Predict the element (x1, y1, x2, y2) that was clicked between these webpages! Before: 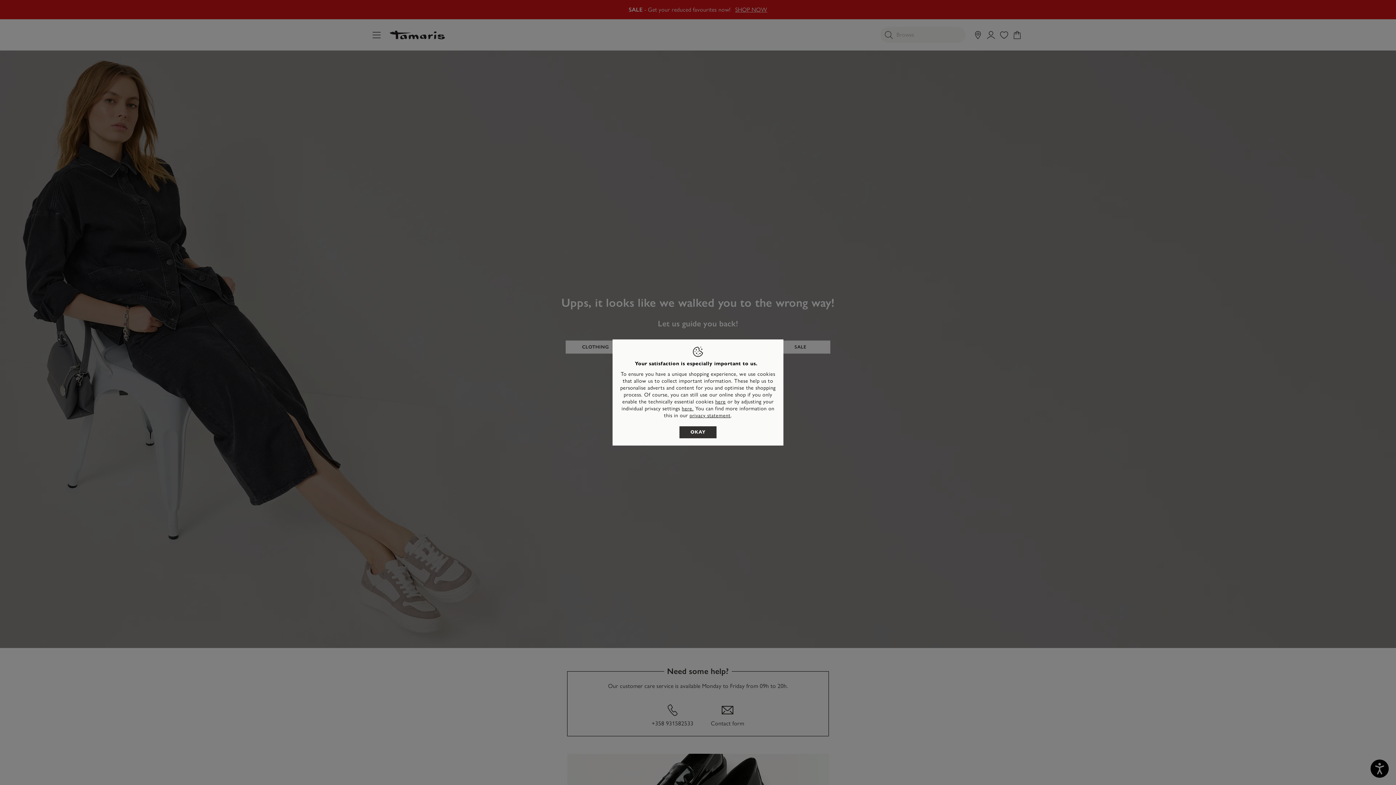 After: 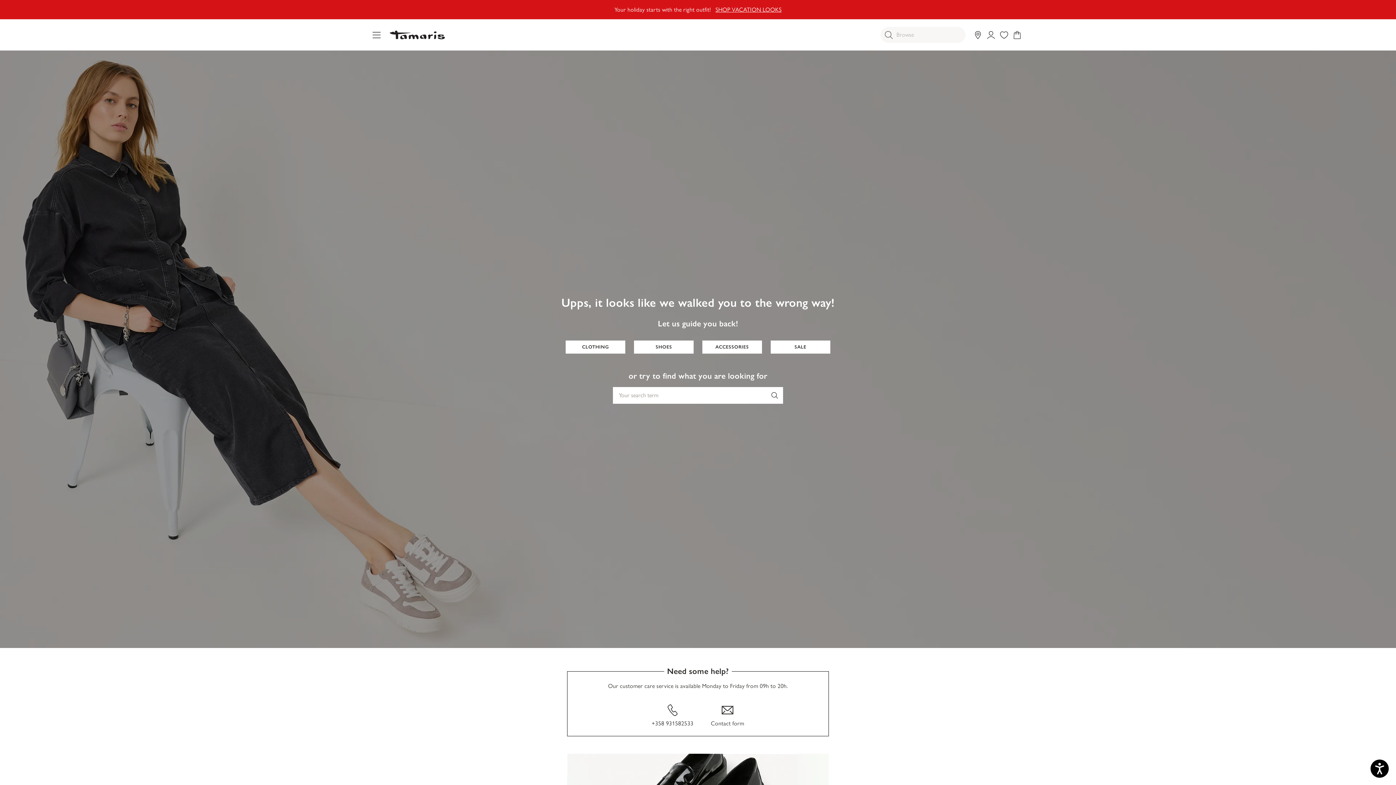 Action: label: here bbox: (715, 398, 725, 405)